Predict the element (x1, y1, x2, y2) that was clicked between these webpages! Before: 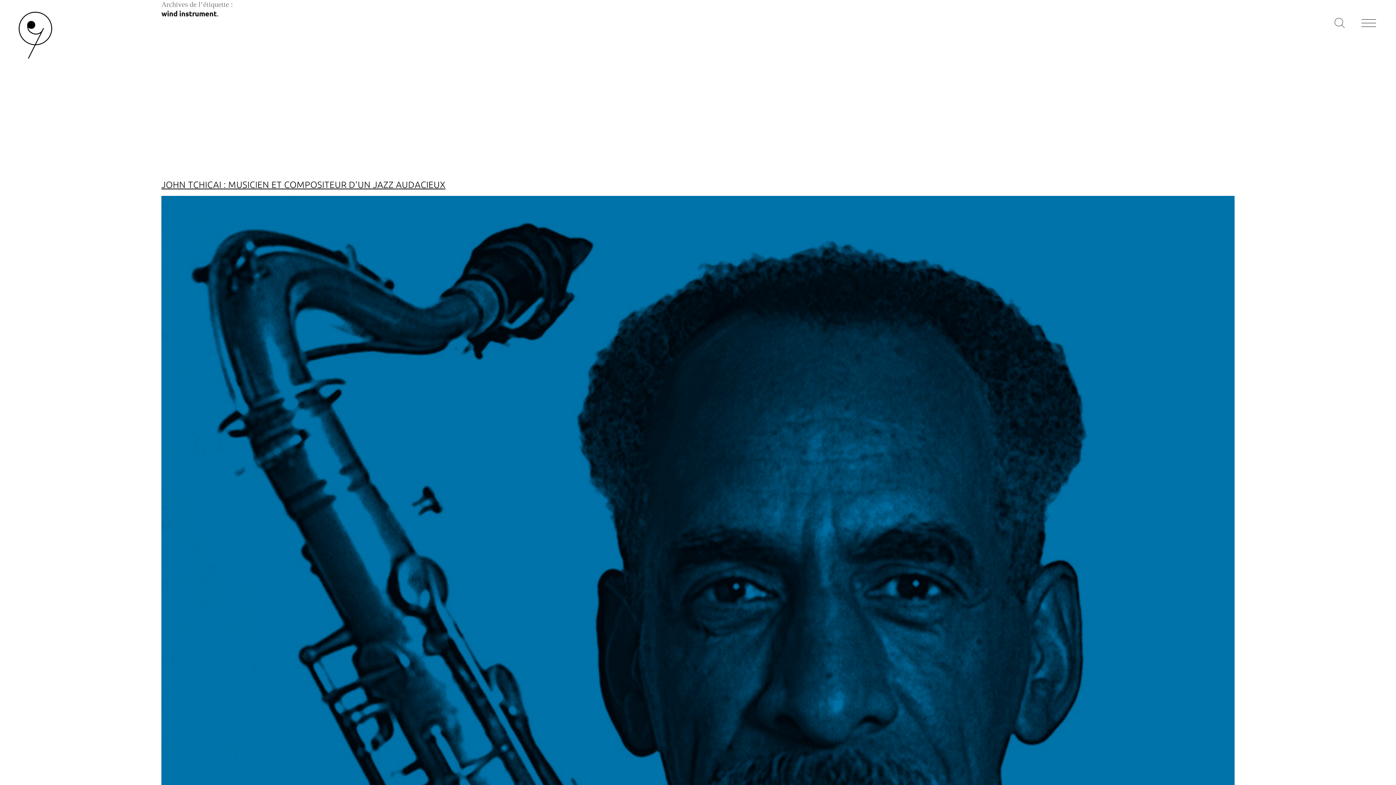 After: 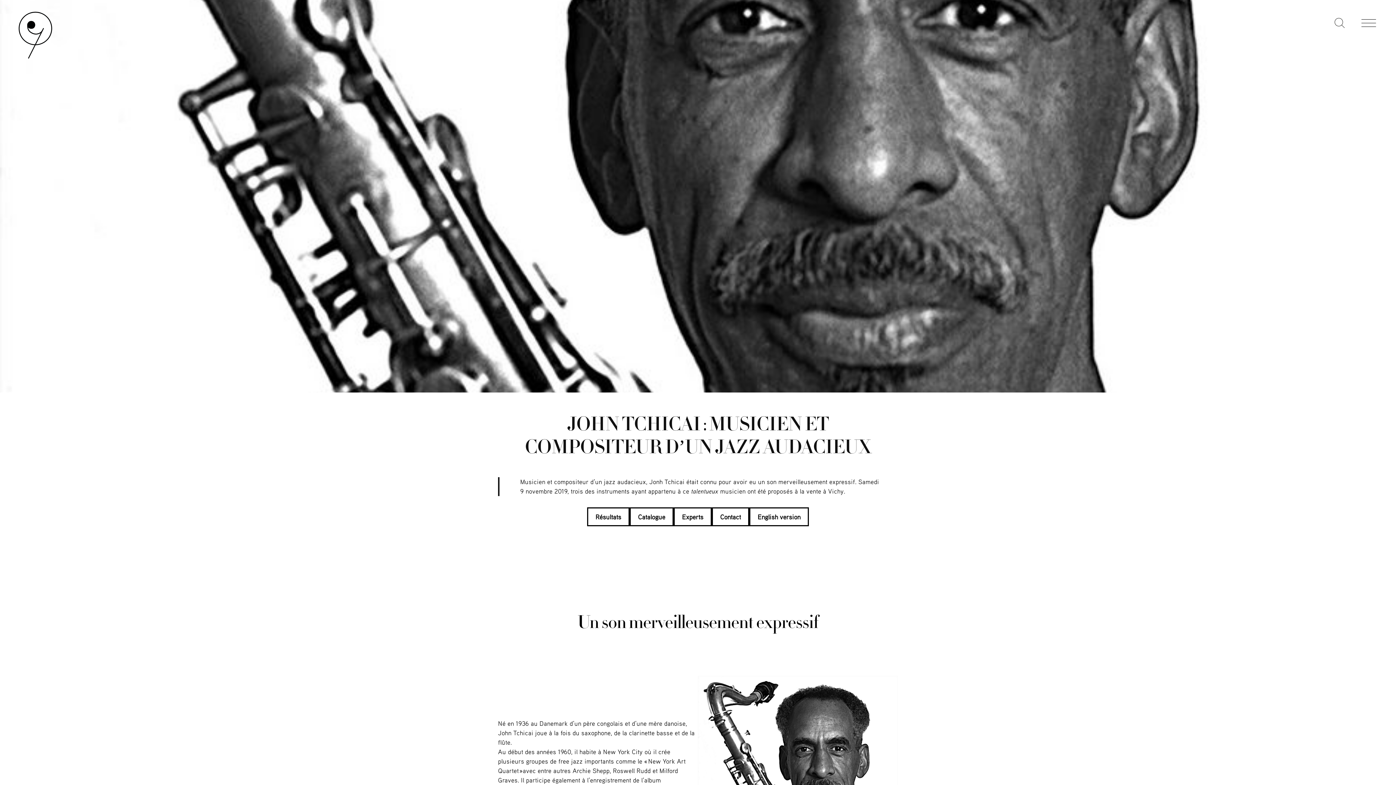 Action: label: JOHN TCHICAI : MUSICIEN ET COMPOSITEUR D’UN JAZZ AUDACIEUX bbox: (161, 178, 445, 189)